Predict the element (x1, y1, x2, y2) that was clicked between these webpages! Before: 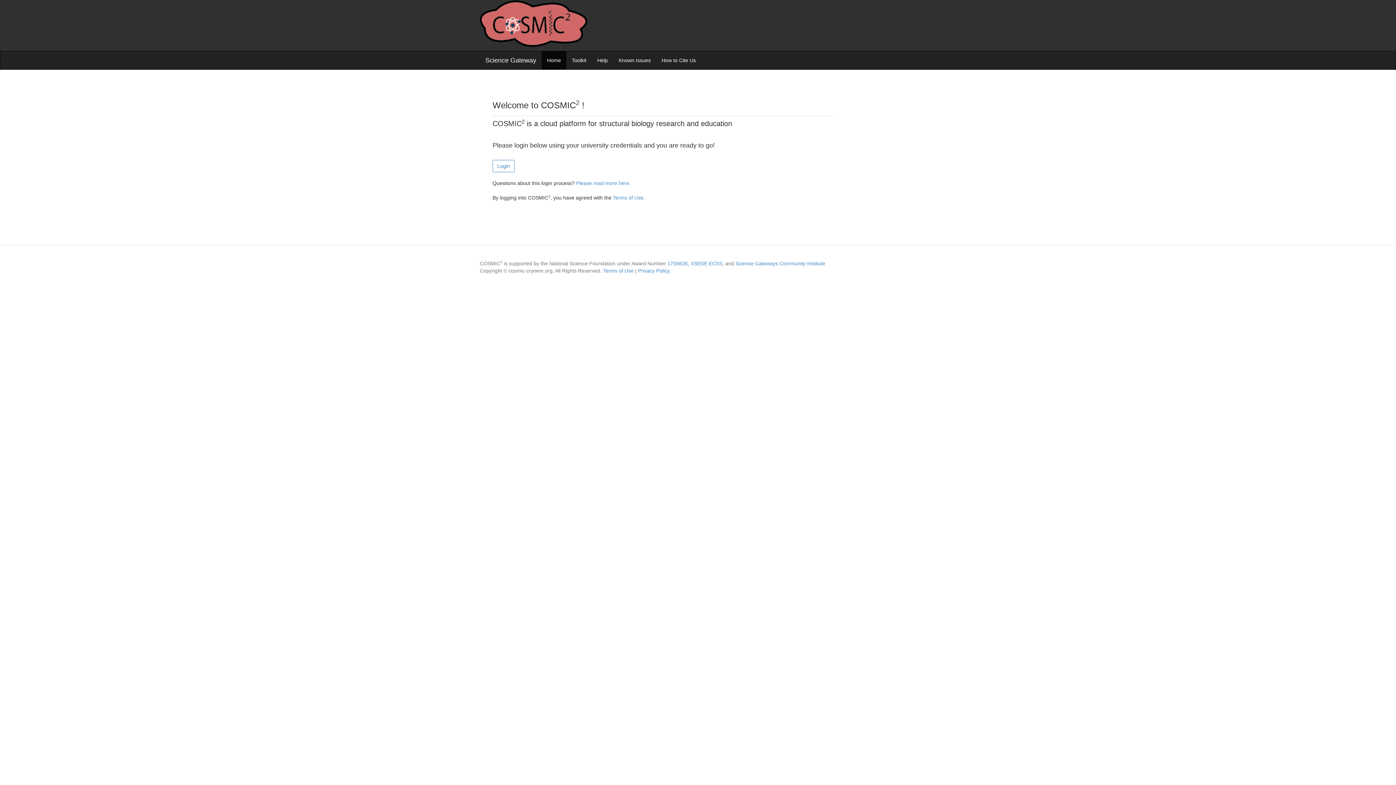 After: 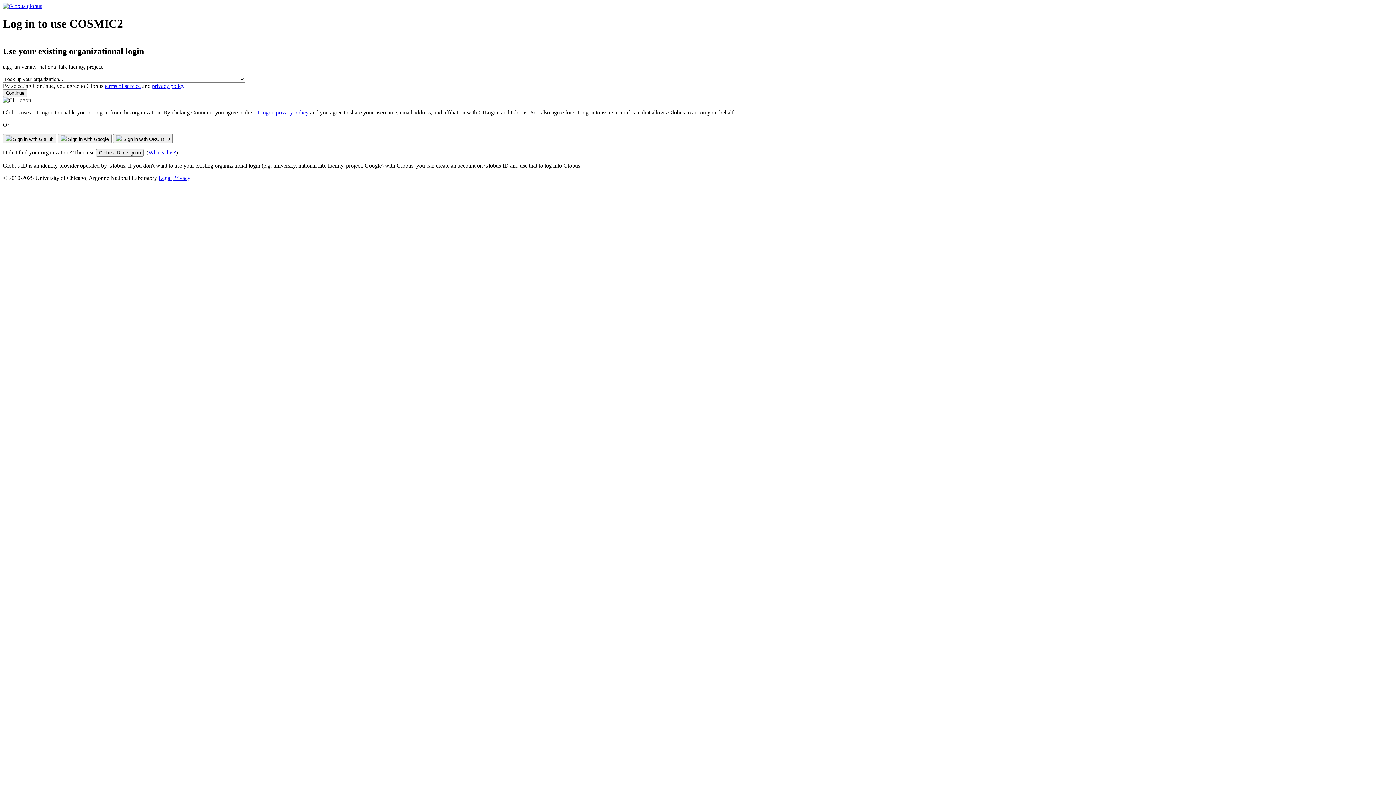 Action: label: Login bbox: (492, 160, 514, 172)